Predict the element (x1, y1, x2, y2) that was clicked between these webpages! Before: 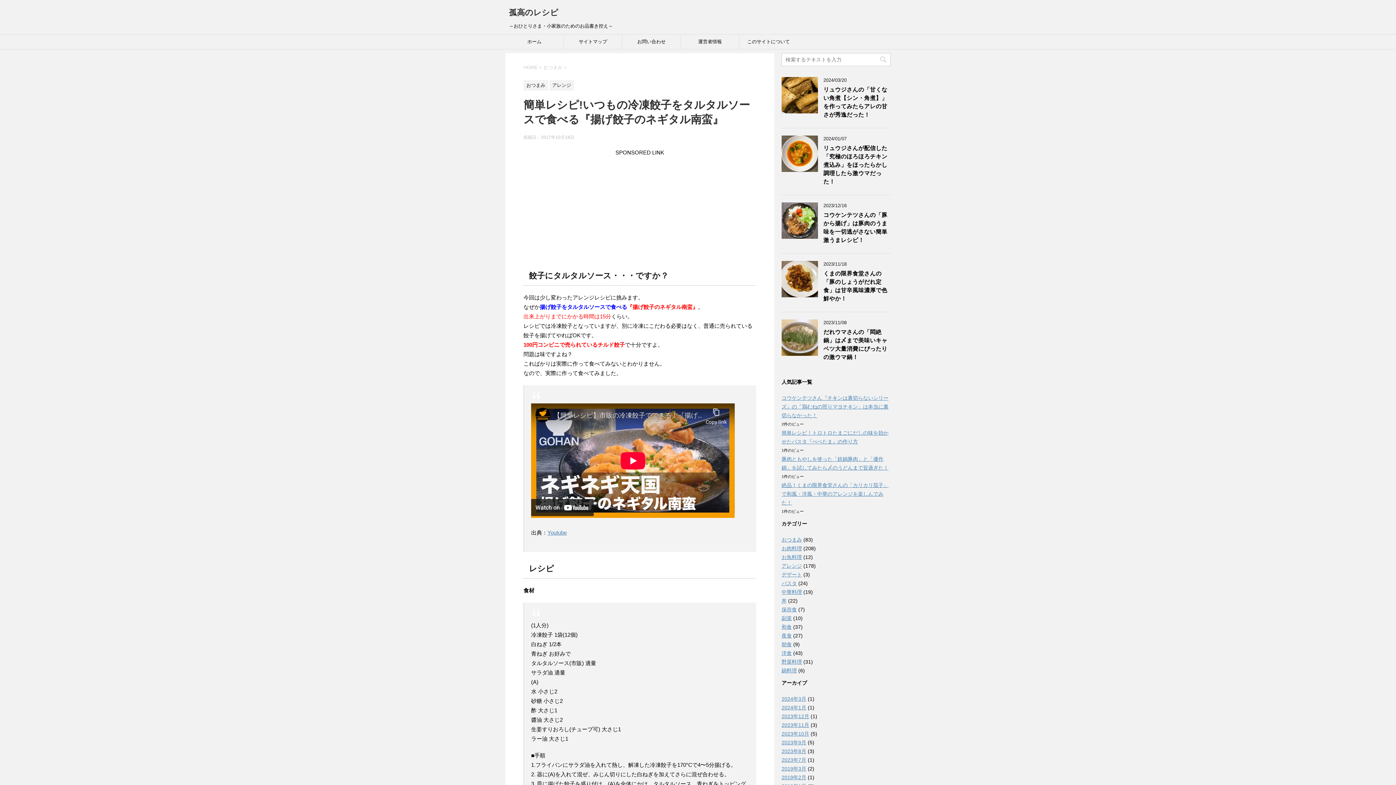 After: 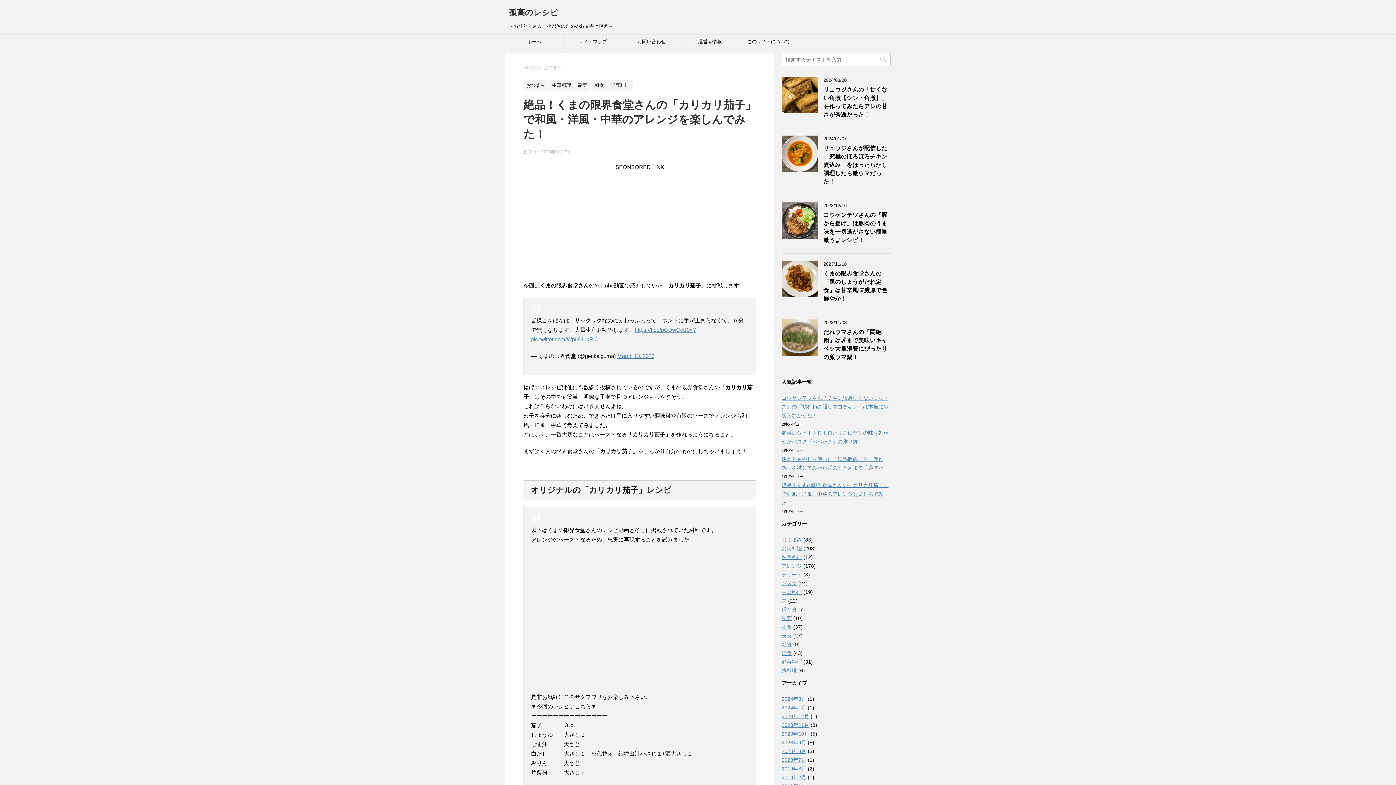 Action: bbox: (781, 482, 888, 505) label: 絶品！くまの限界食堂さんの「カリカリ茄子」で和風・洋風・中華のアレンジを楽しんでみた！